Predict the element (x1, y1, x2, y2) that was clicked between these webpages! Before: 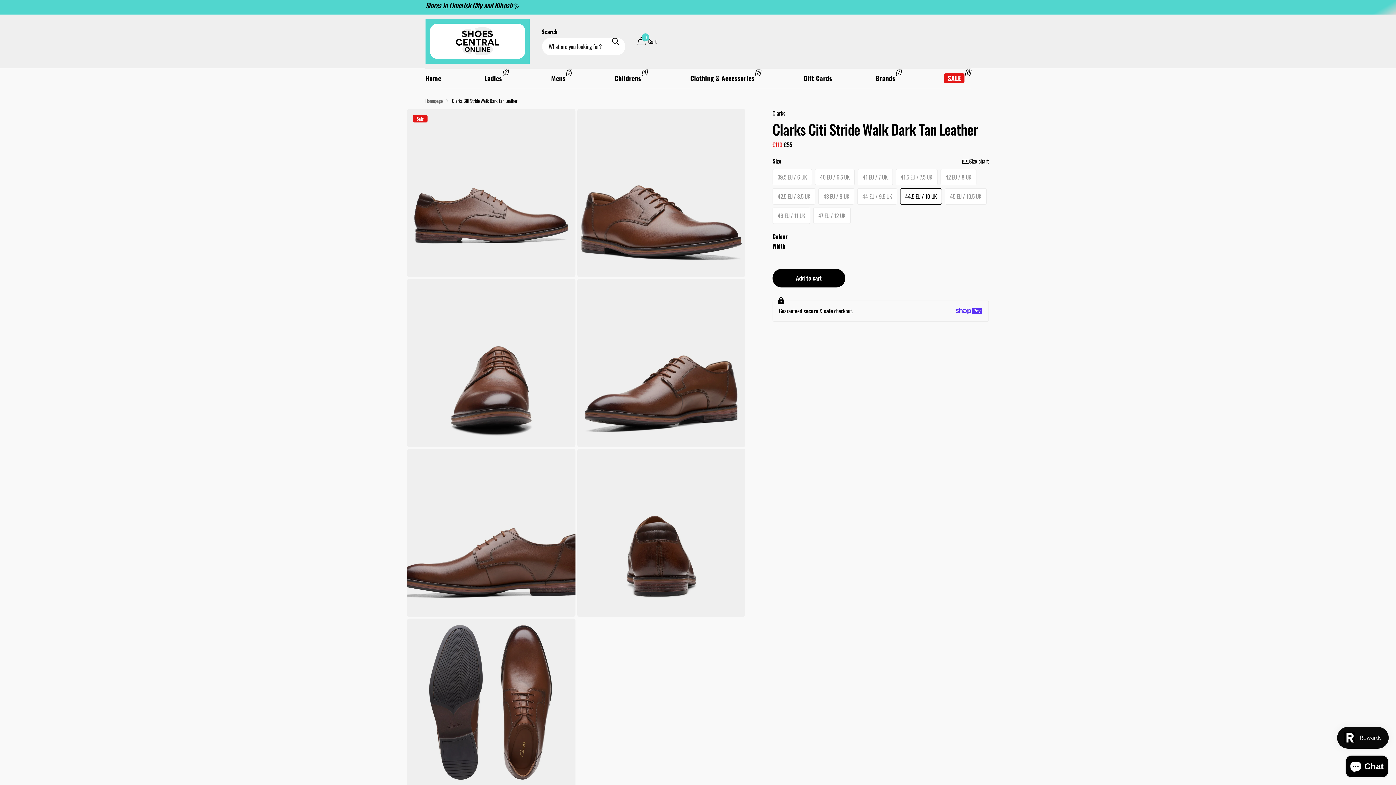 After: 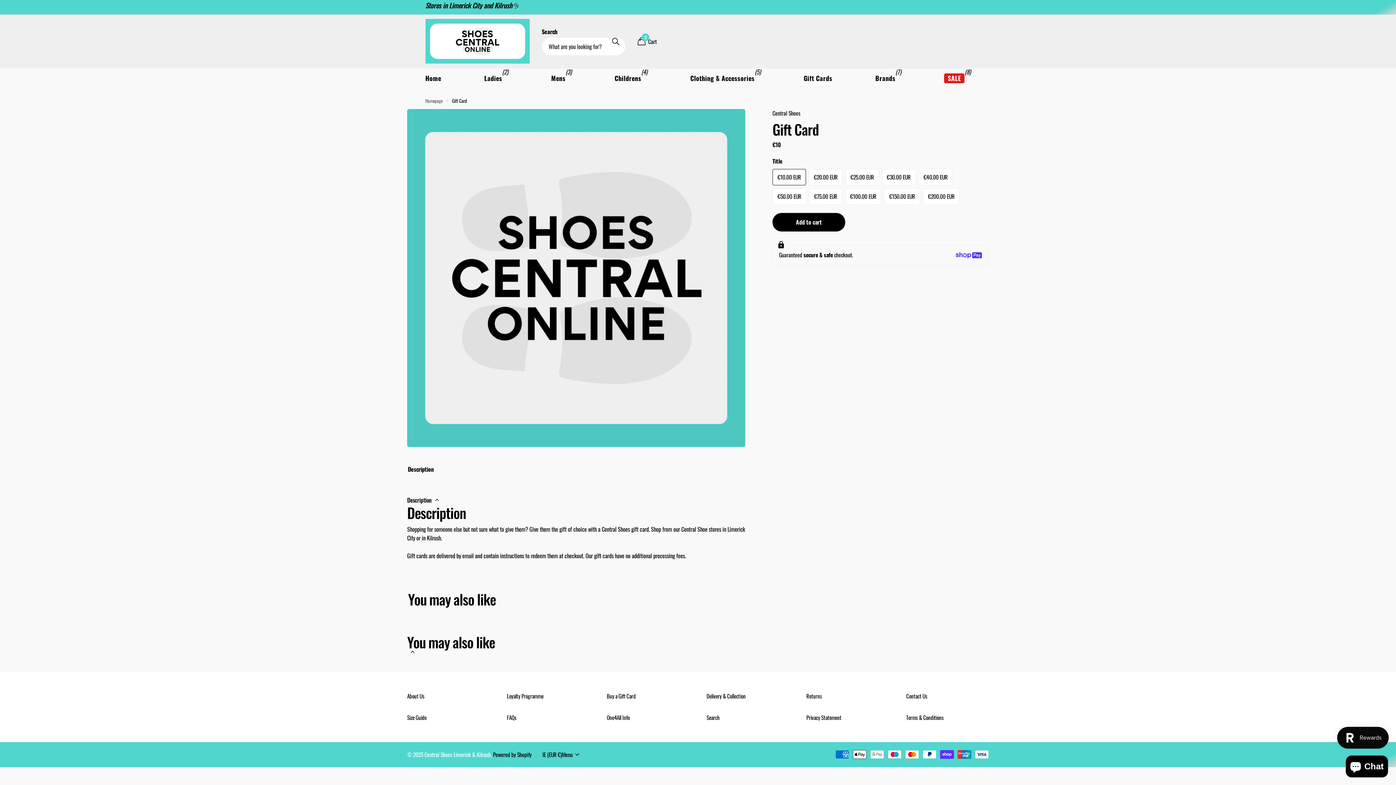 Action: label: Gift Cards bbox: (803, 68, 832, 88)